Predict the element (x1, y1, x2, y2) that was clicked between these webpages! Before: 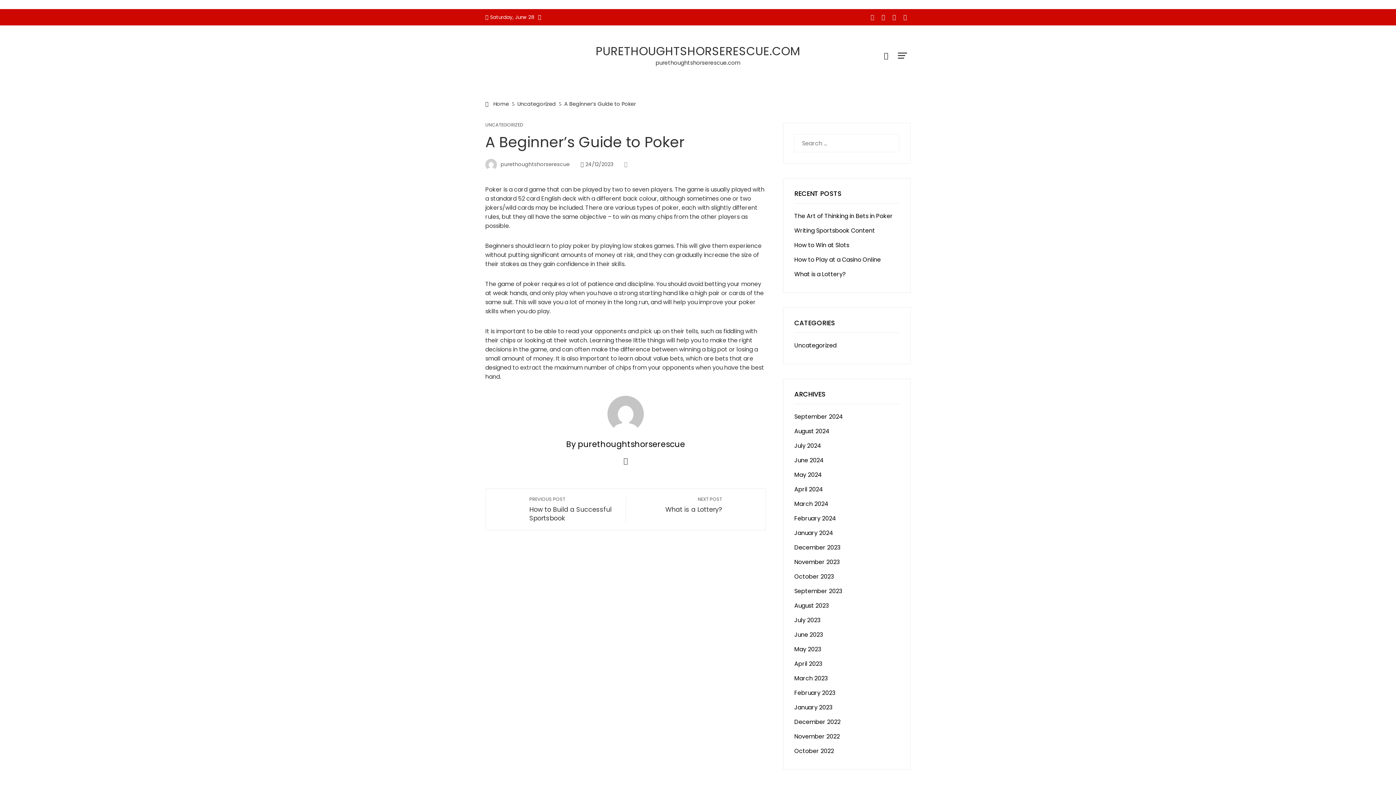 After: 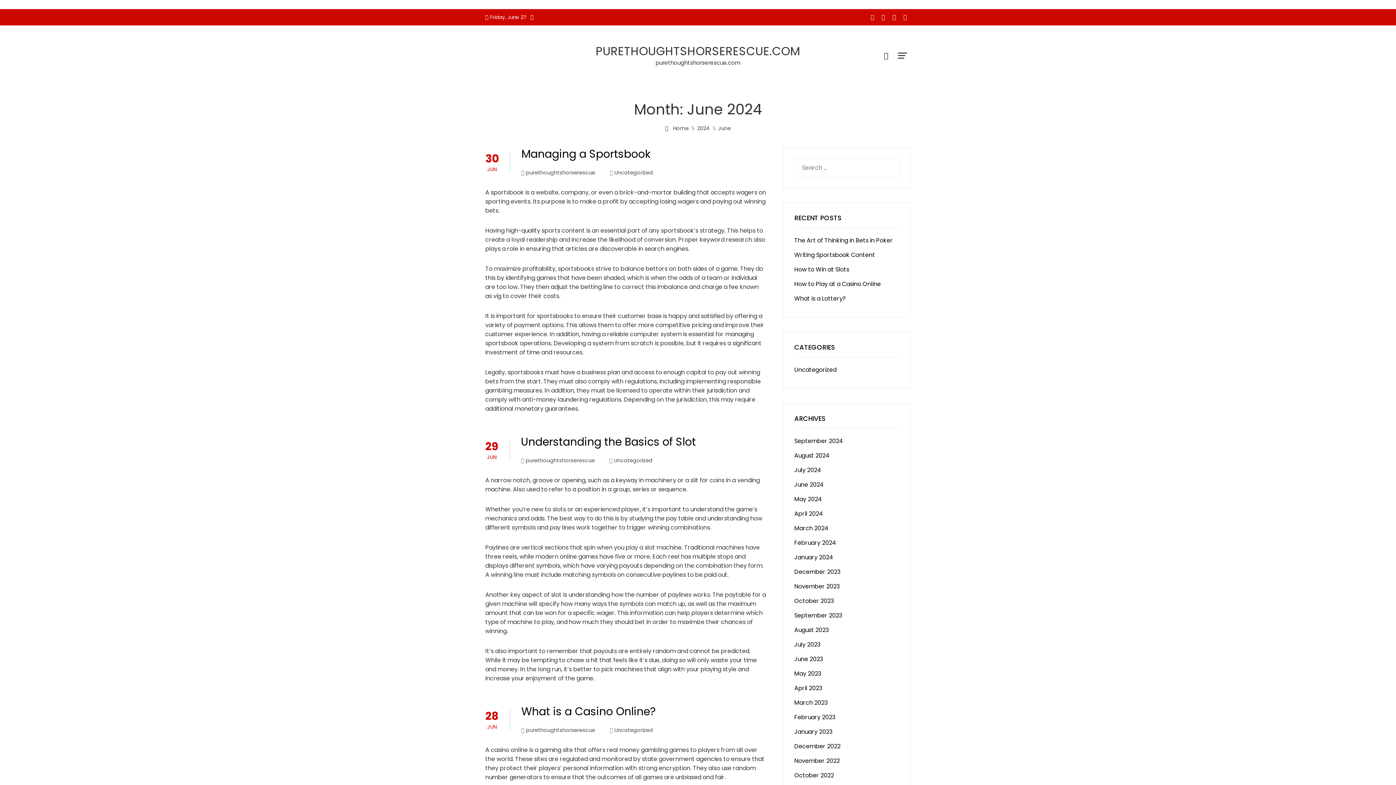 Action: bbox: (794, 456, 824, 464) label: June 2024